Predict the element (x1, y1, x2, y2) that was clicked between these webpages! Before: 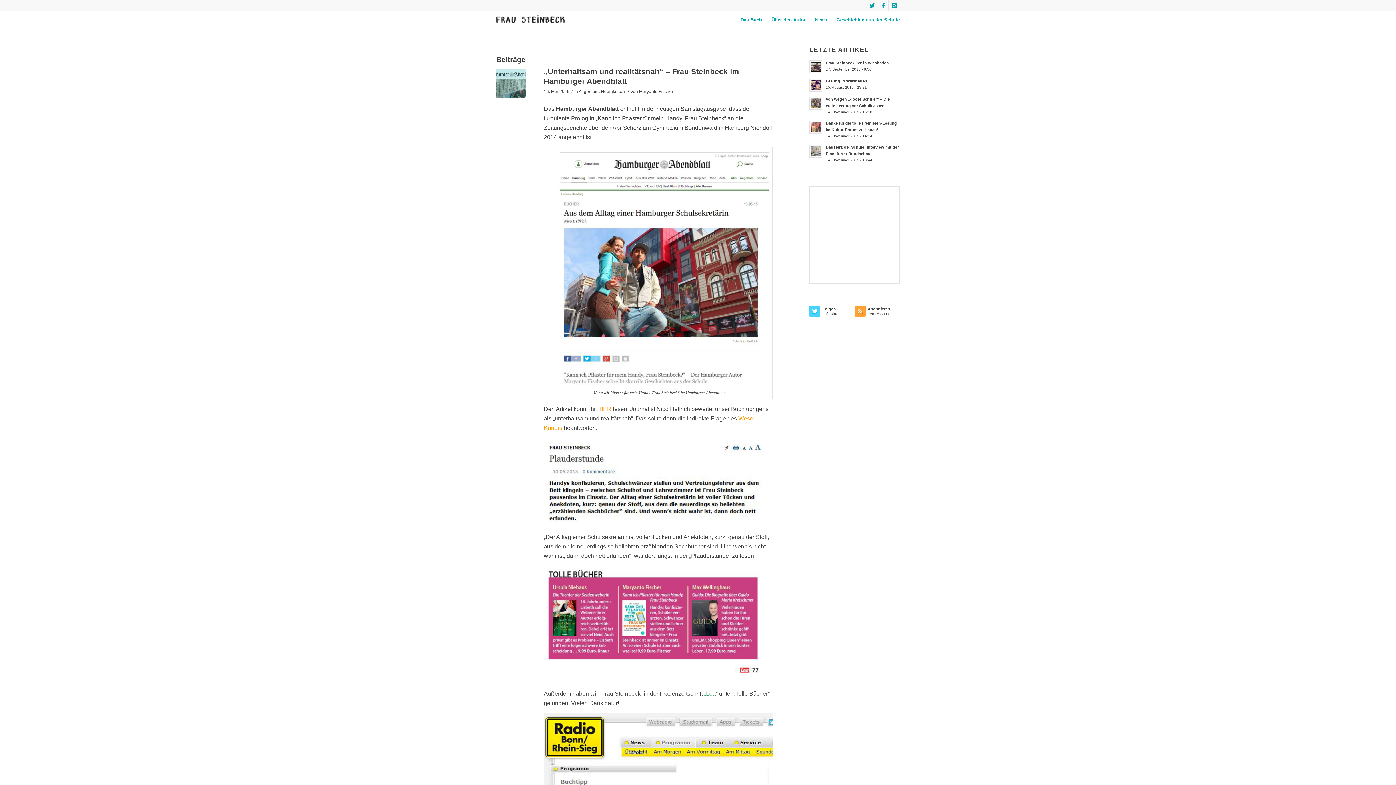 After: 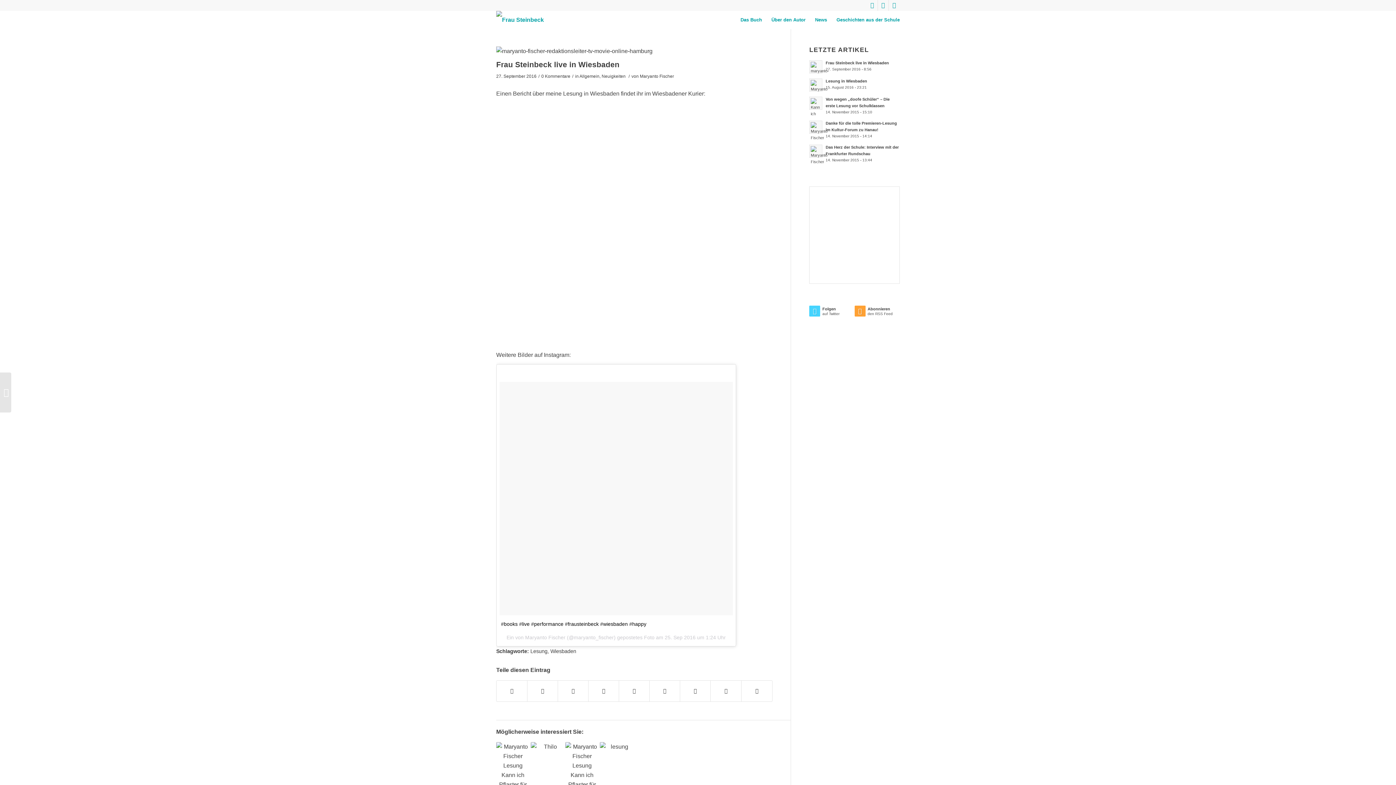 Action: bbox: (809, 58, 900, 73) label: Frau Steinbeck live in Wiesbaden
27. September 2016 - 8:56